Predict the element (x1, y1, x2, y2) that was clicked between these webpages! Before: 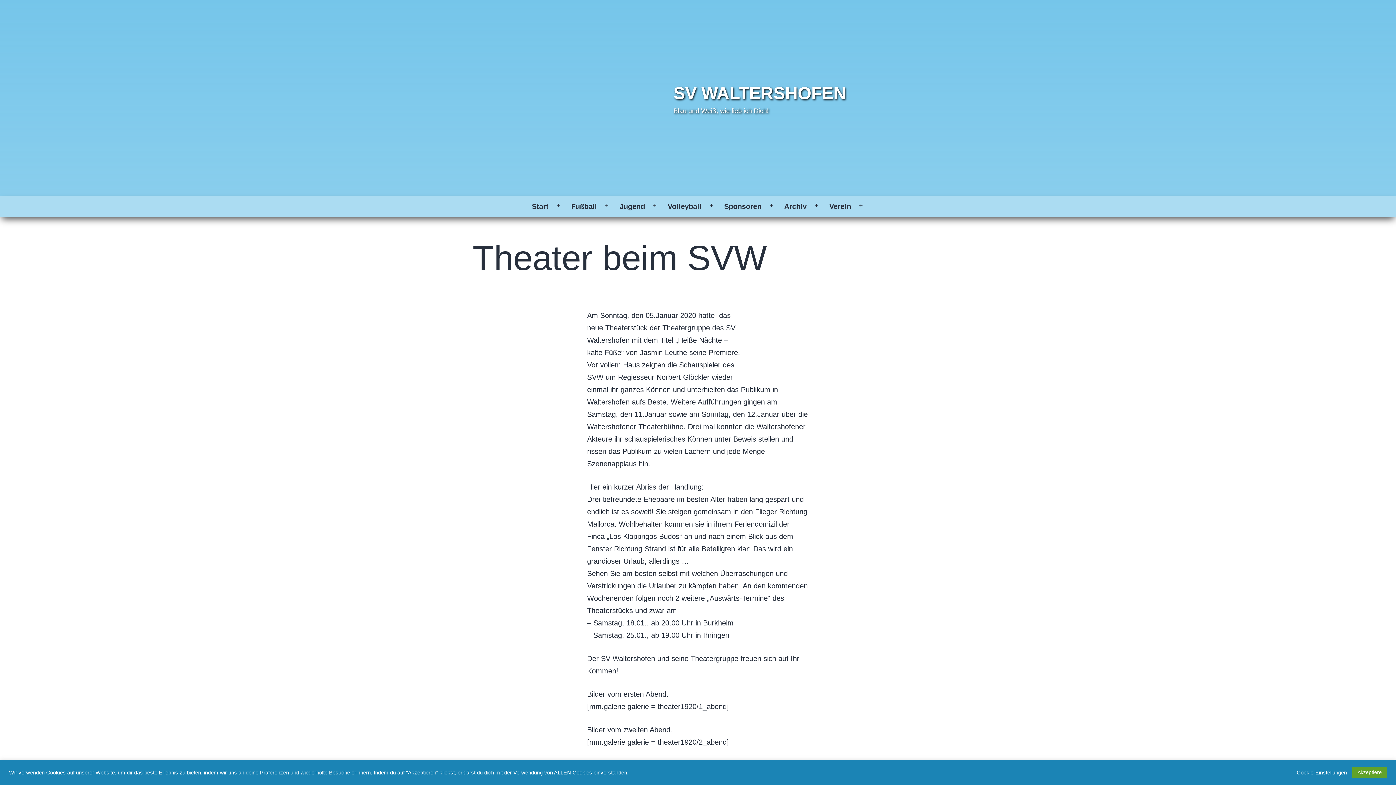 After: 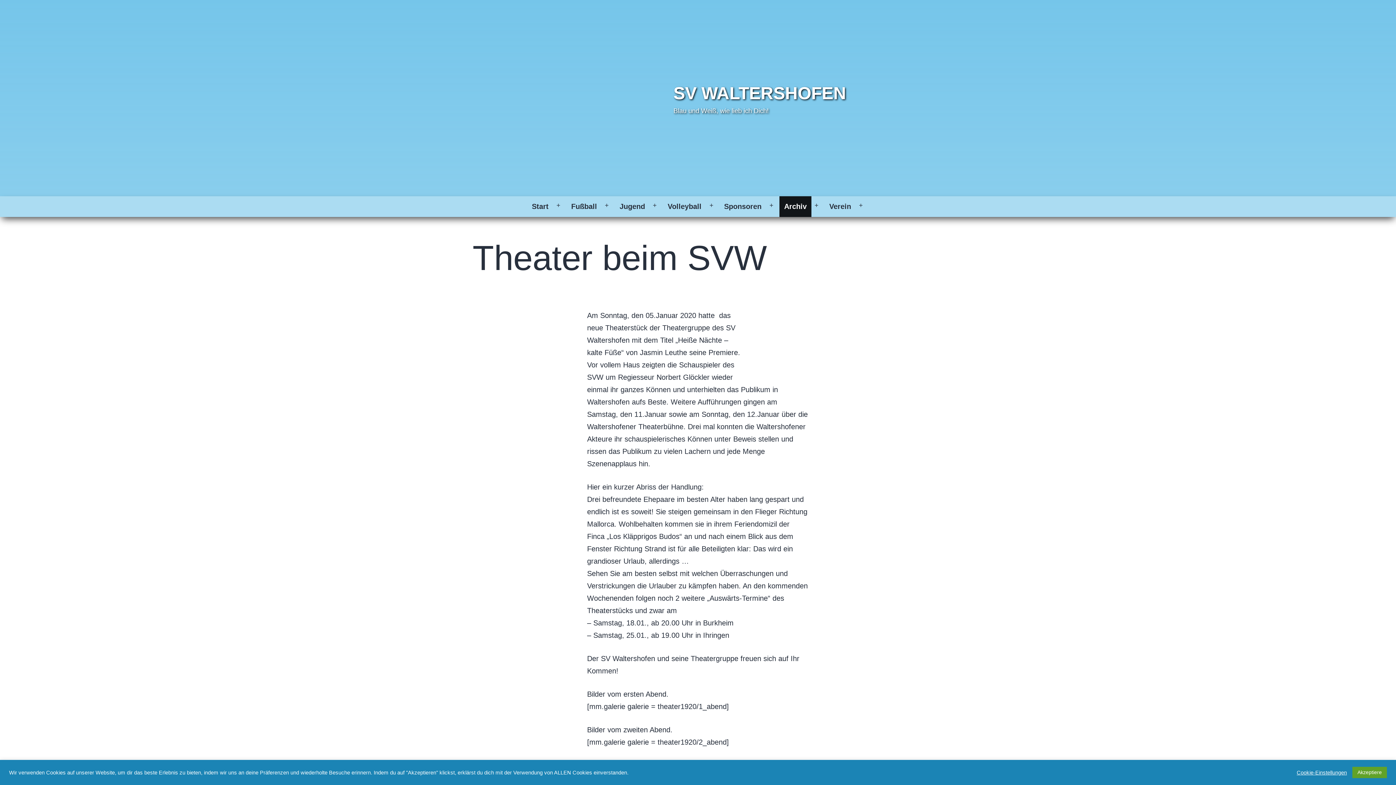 Action: label: Archiv bbox: (779, 196, 811, 217)